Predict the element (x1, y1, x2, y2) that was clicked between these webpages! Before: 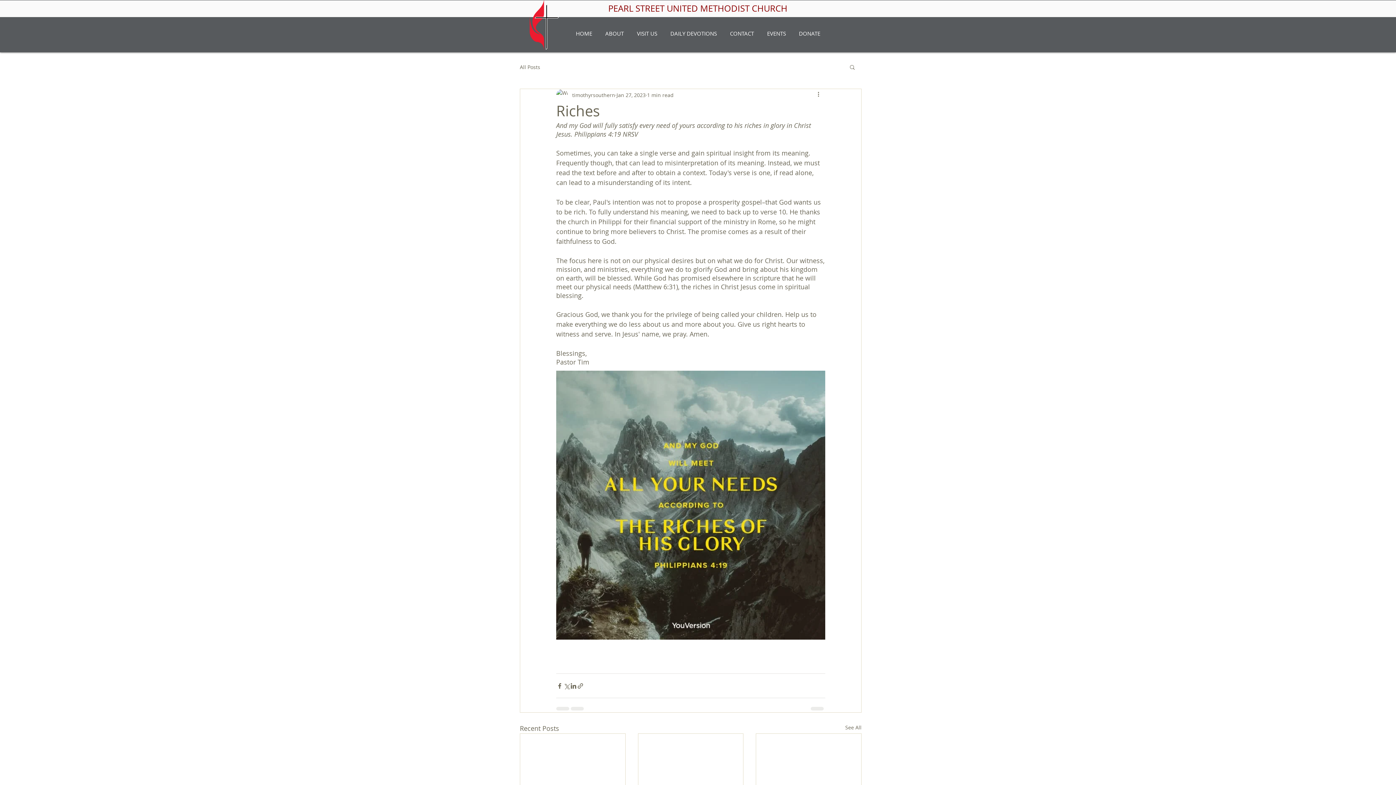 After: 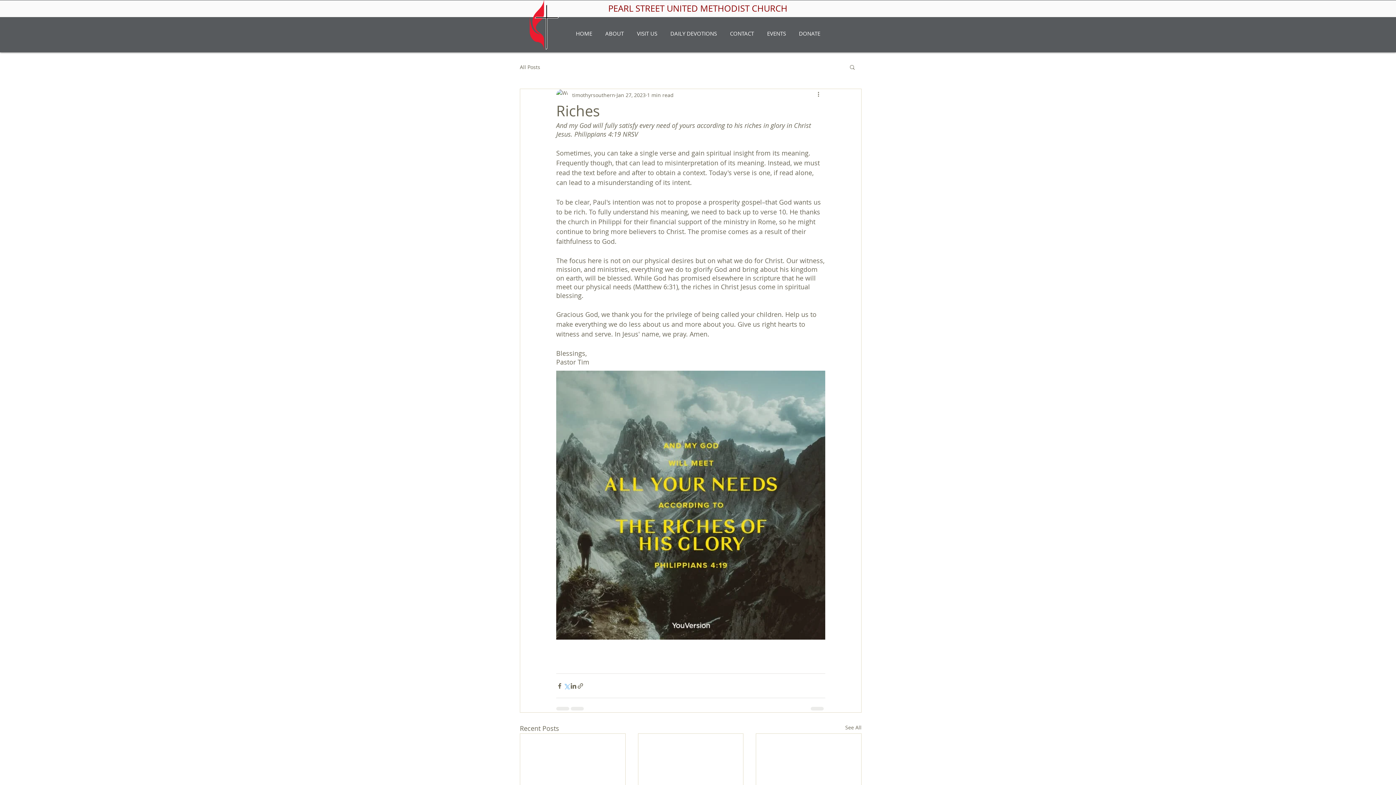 Action: bbox: (563, 682, 570, 689) label: Share via X (Twitter)